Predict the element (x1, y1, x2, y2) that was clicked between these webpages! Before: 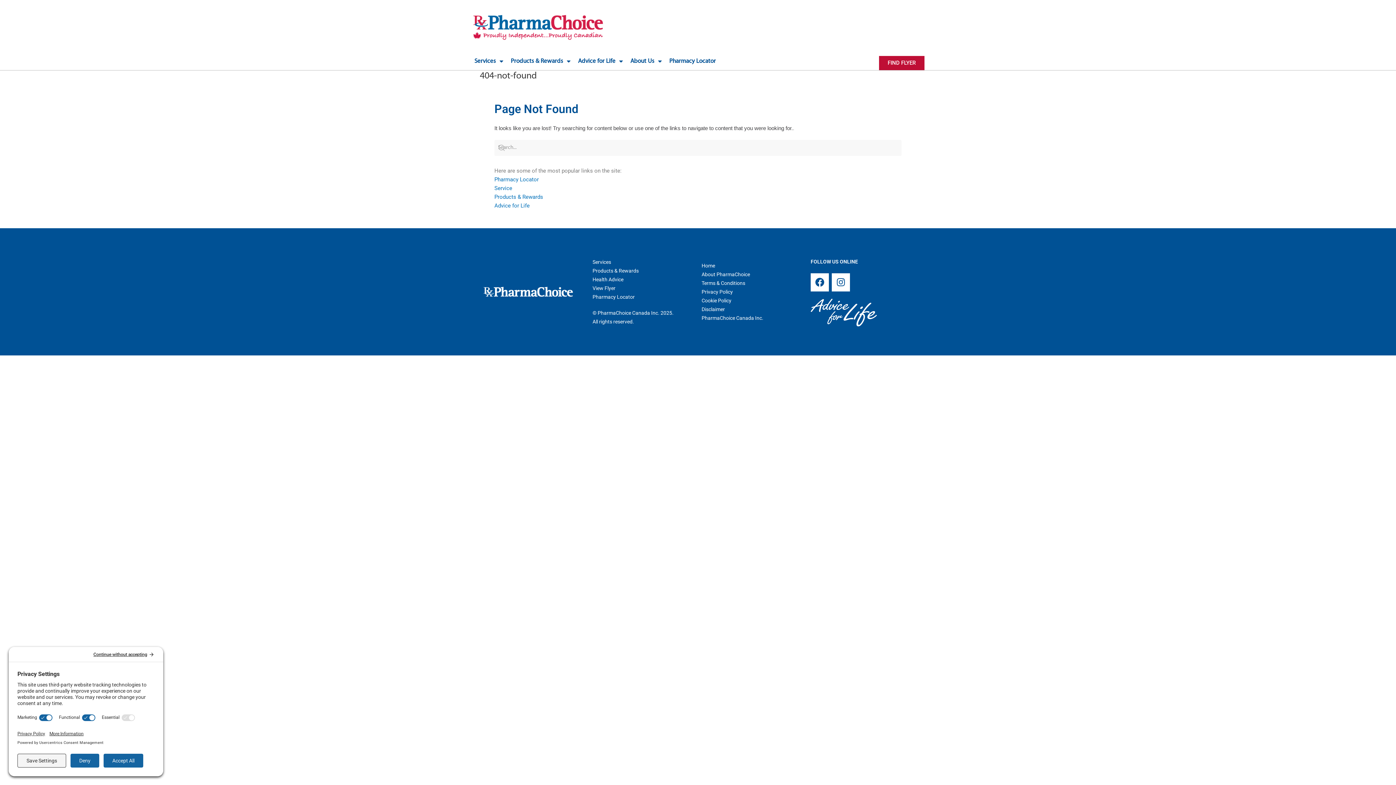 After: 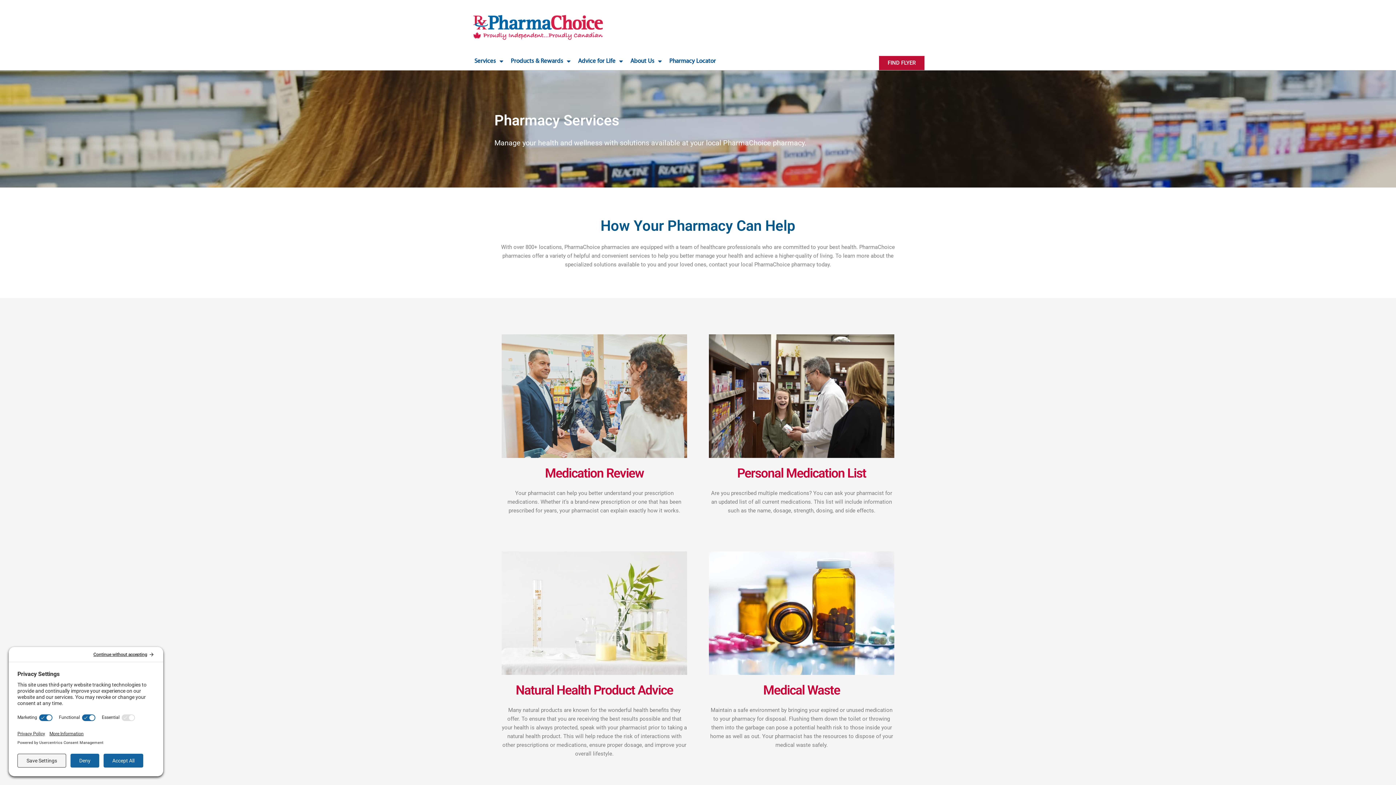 Action: bbox: (494, 185, 512, 191) label: Service